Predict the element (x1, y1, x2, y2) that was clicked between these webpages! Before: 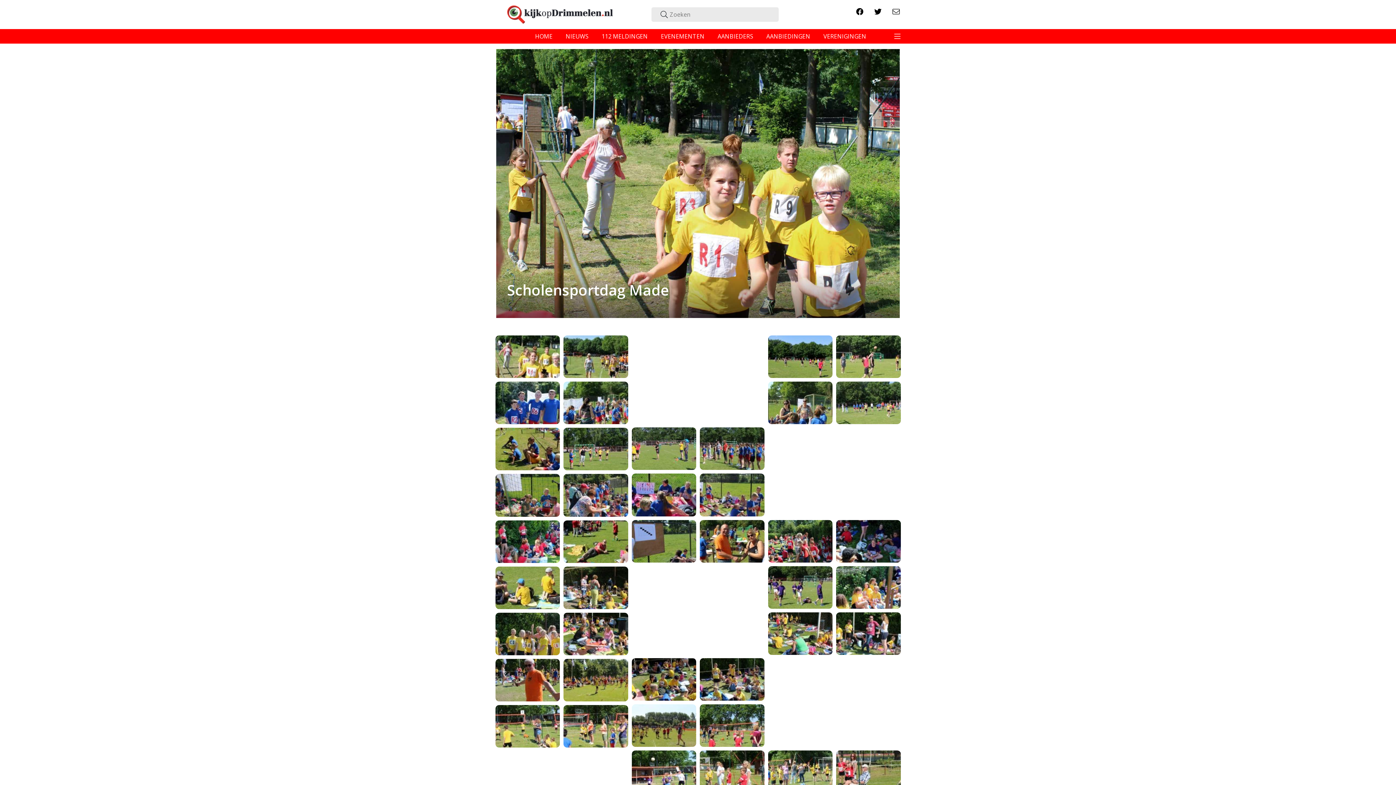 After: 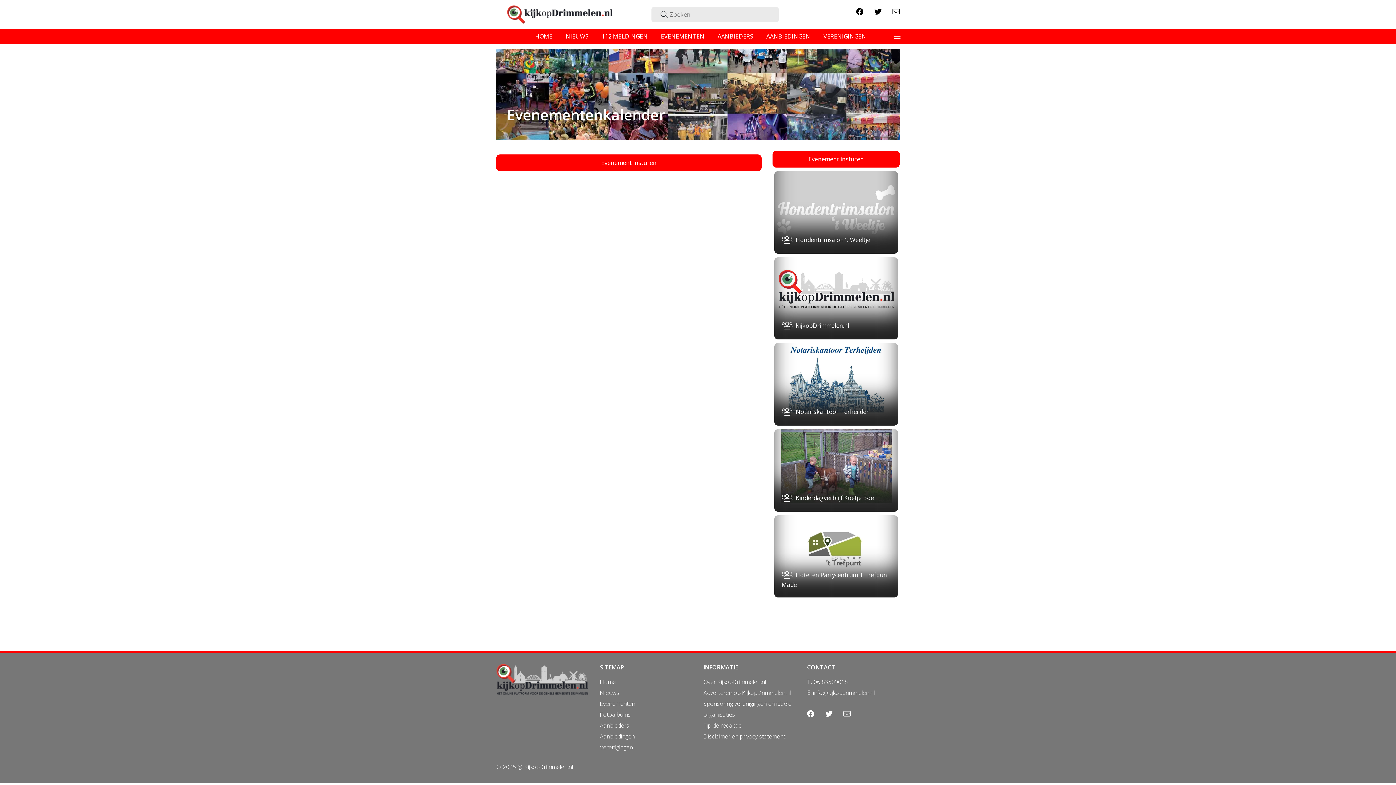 Action: bbox: (655, 29, 710, 43) label: EVENEMENTEN